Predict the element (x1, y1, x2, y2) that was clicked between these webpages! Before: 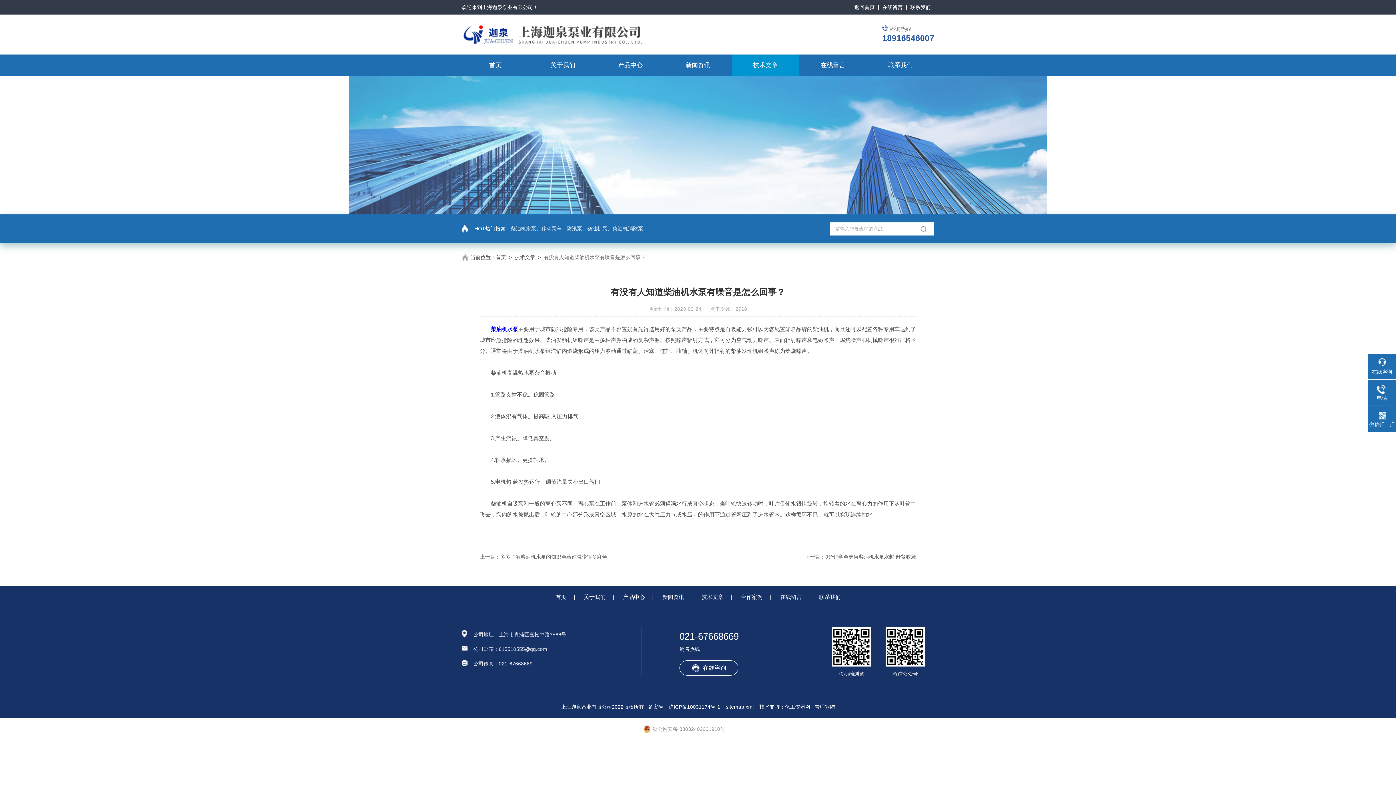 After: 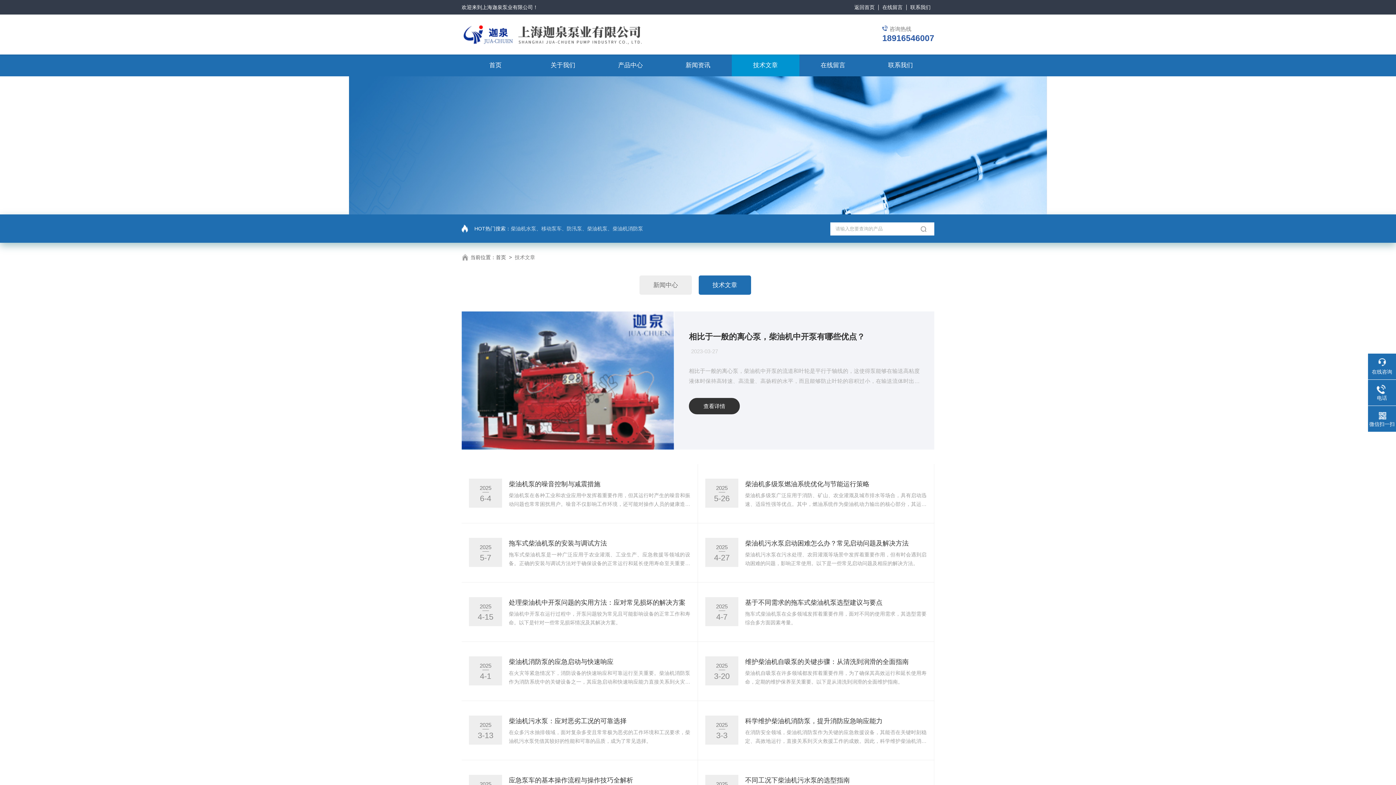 Action: bbox: (753, 54, 778, 76) label: 技术文章